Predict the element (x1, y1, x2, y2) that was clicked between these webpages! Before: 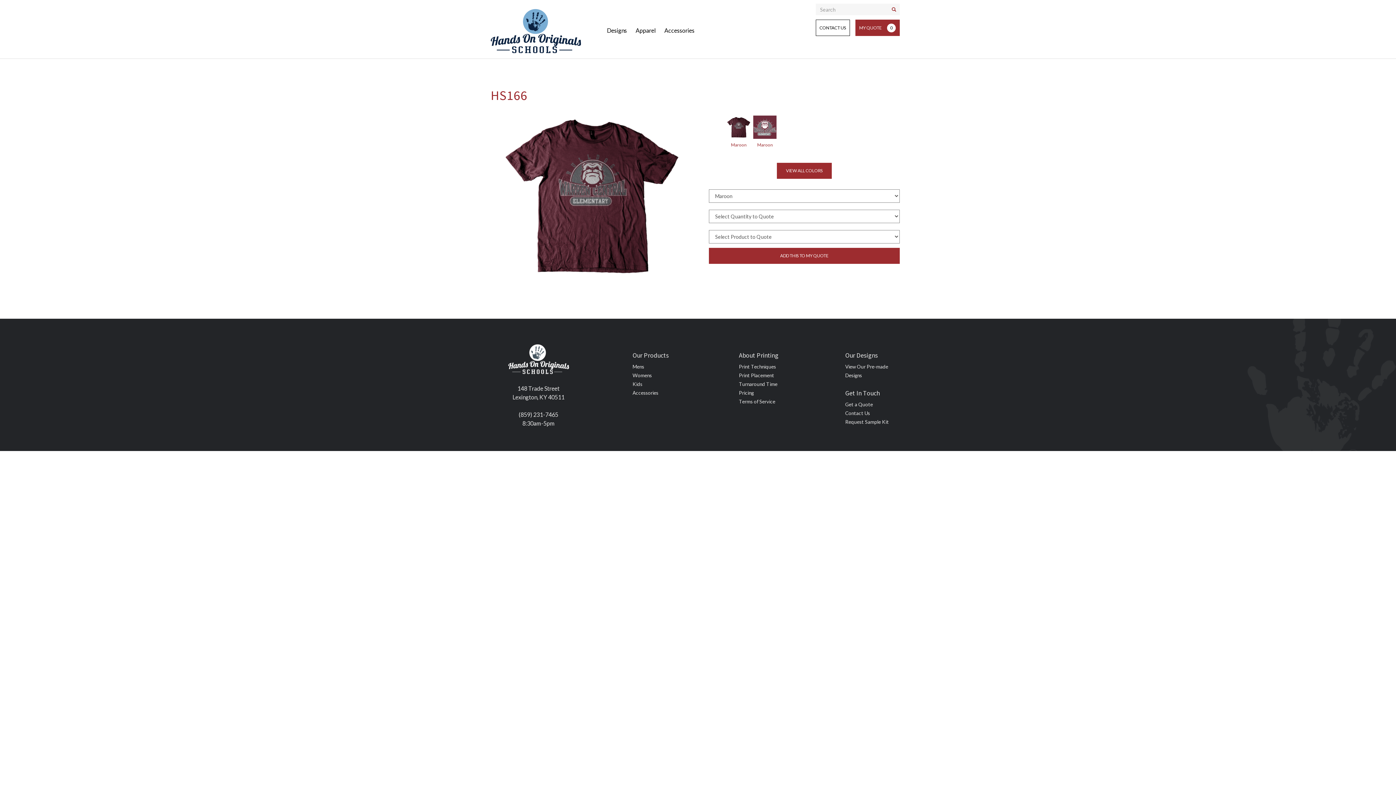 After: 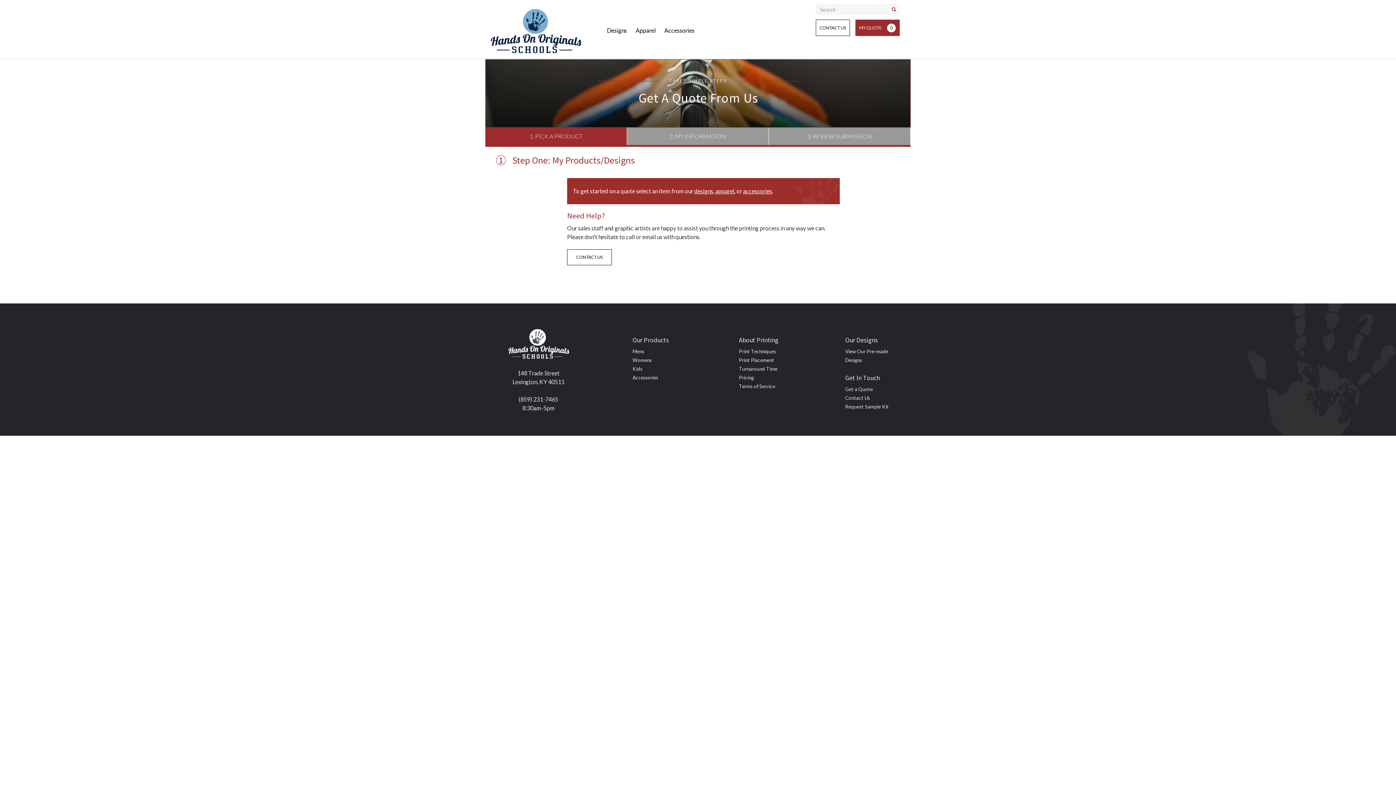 Action: label: MY QUOTE0 bbox: (855, 19, 900, 36)